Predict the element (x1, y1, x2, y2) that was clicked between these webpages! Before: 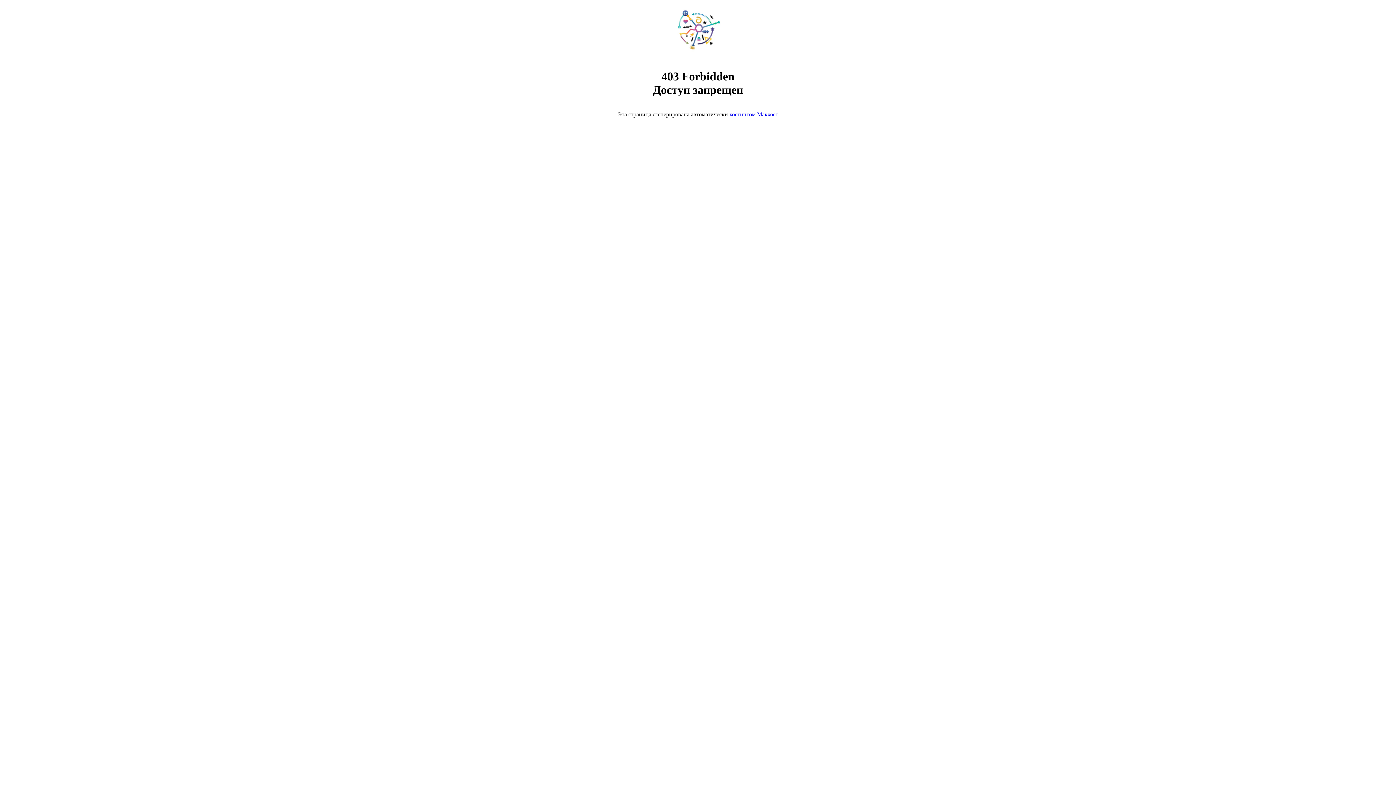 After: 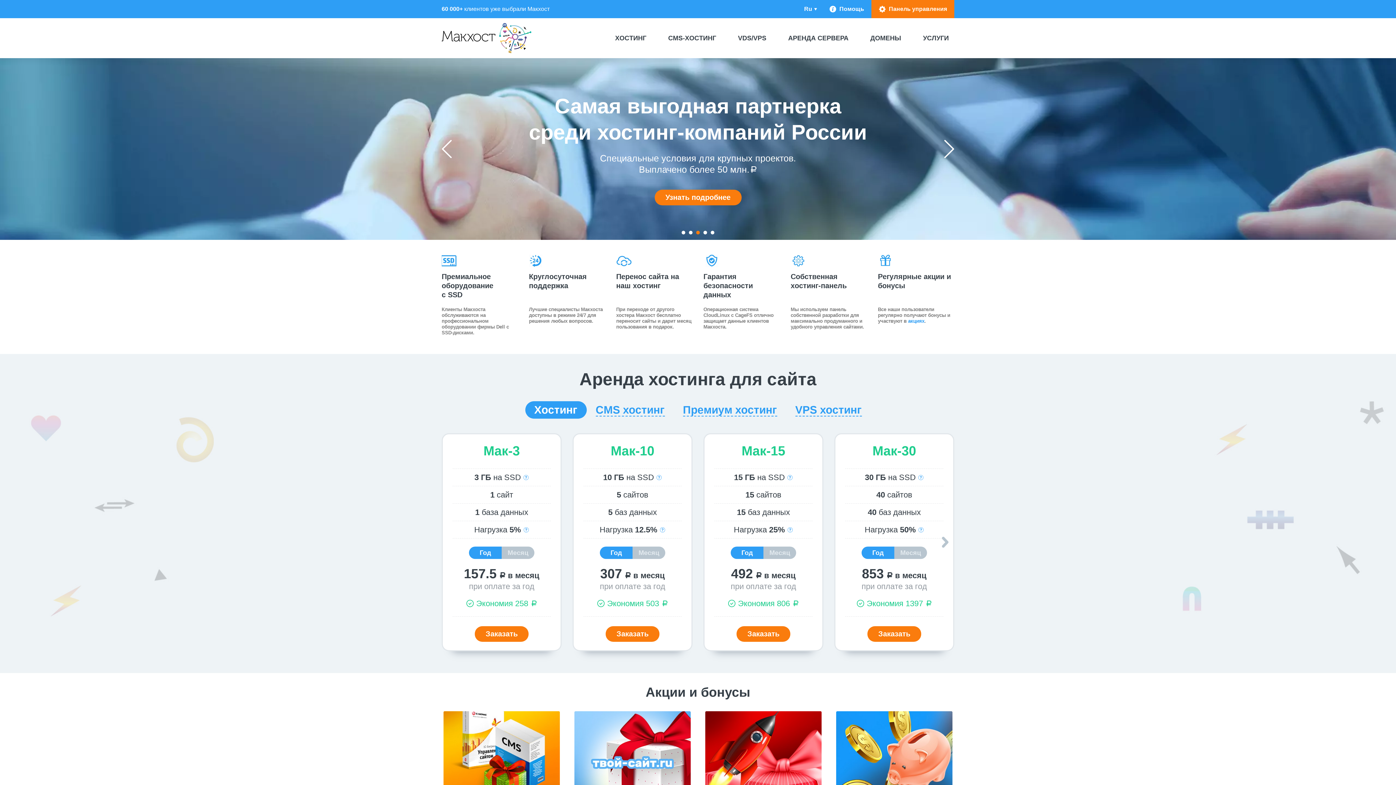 Action: bbox: (668, 50, 728, 56)